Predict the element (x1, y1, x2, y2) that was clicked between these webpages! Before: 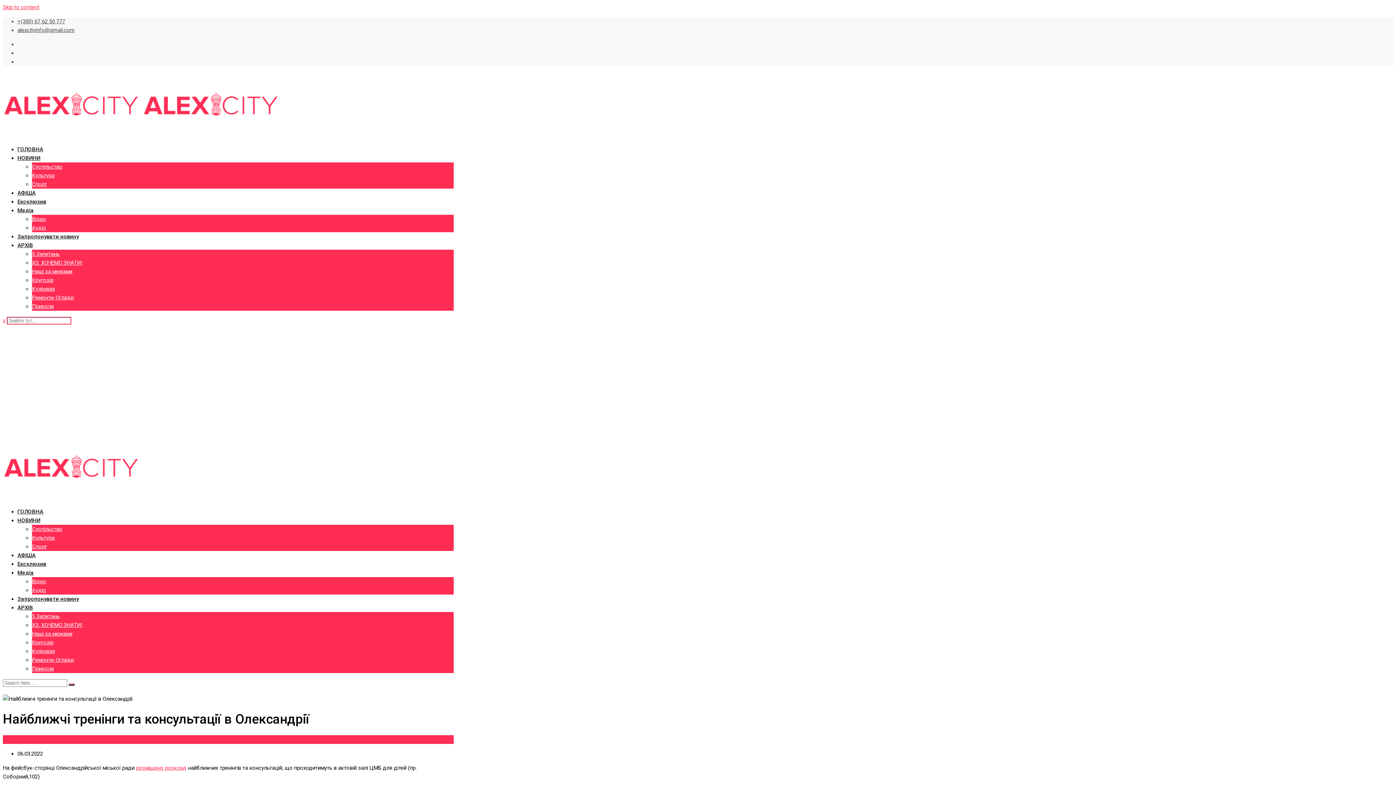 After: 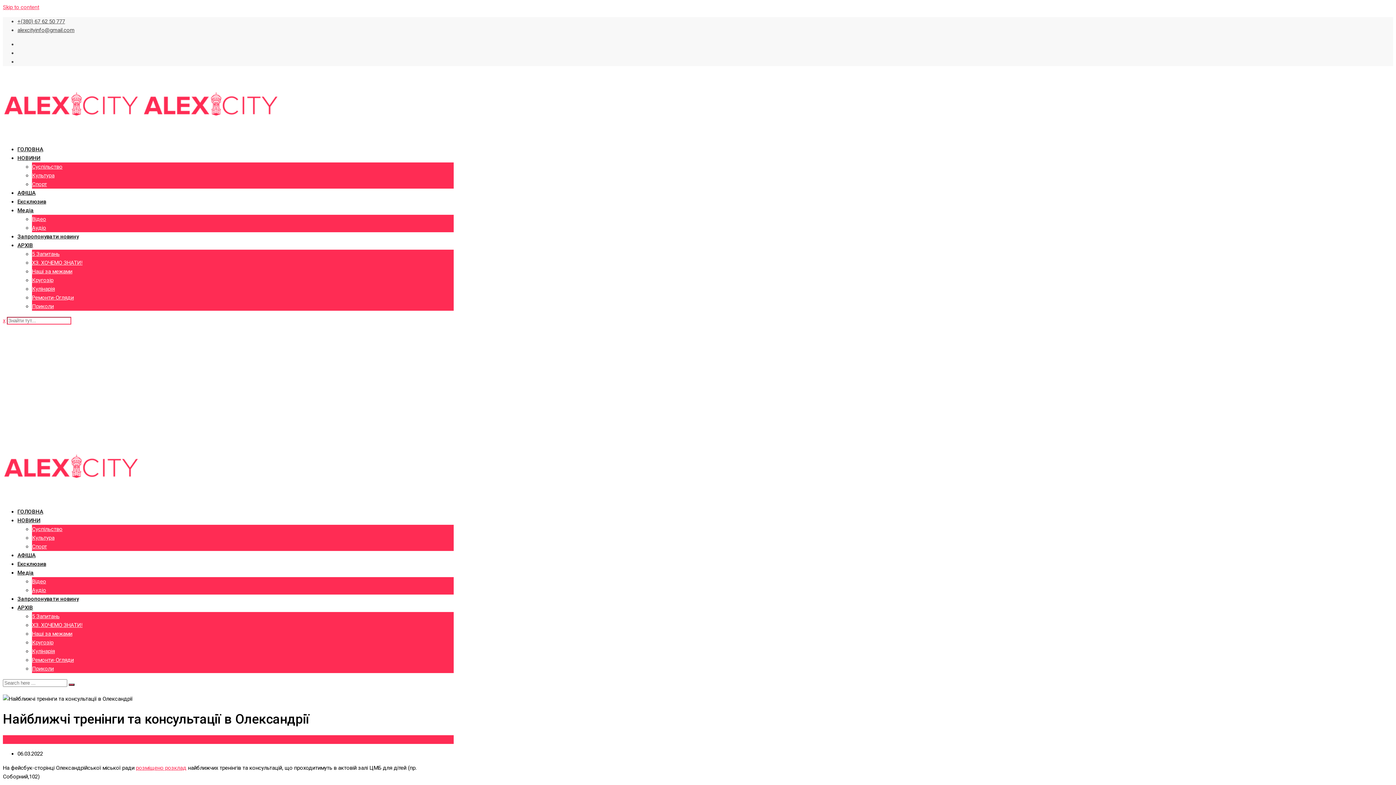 Action: bbox: (2, 317, 5, 324) label: x